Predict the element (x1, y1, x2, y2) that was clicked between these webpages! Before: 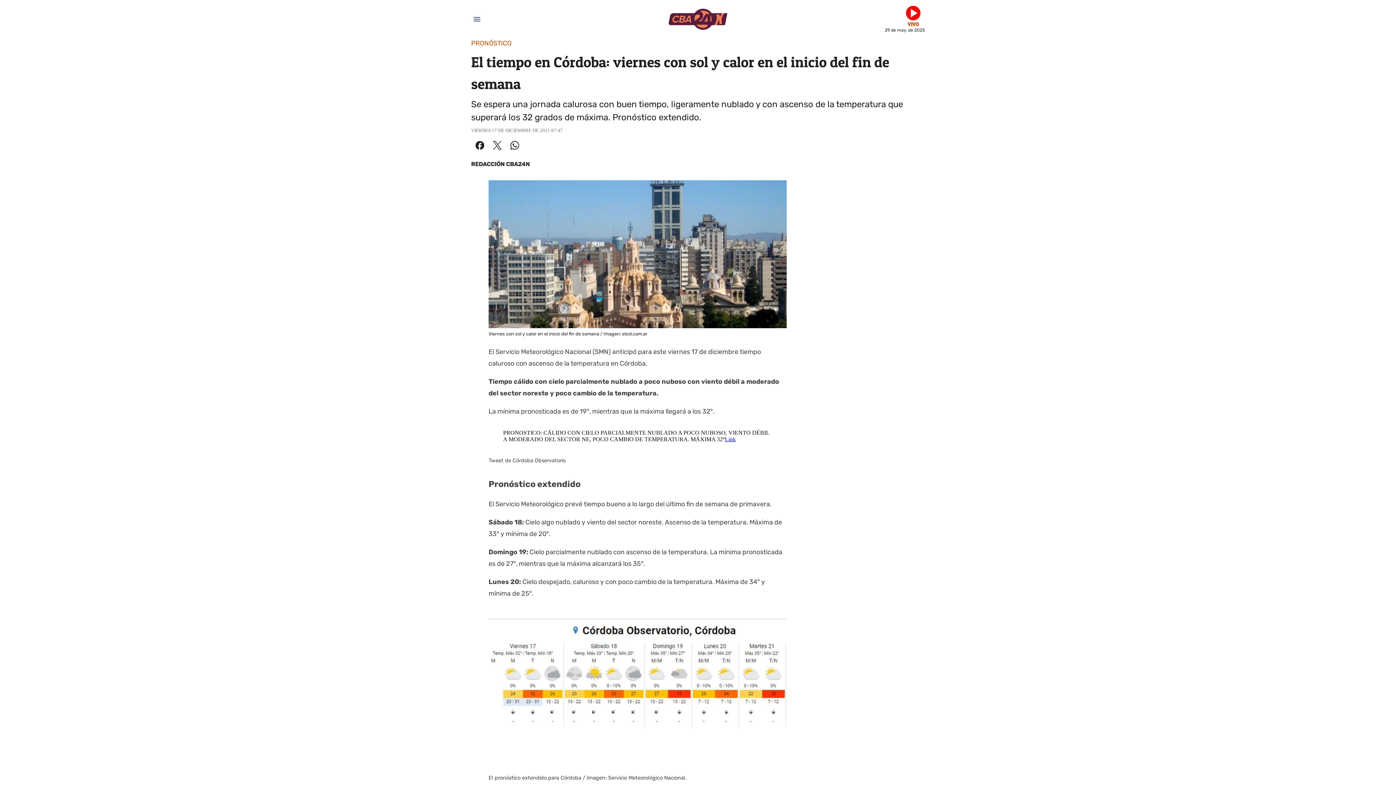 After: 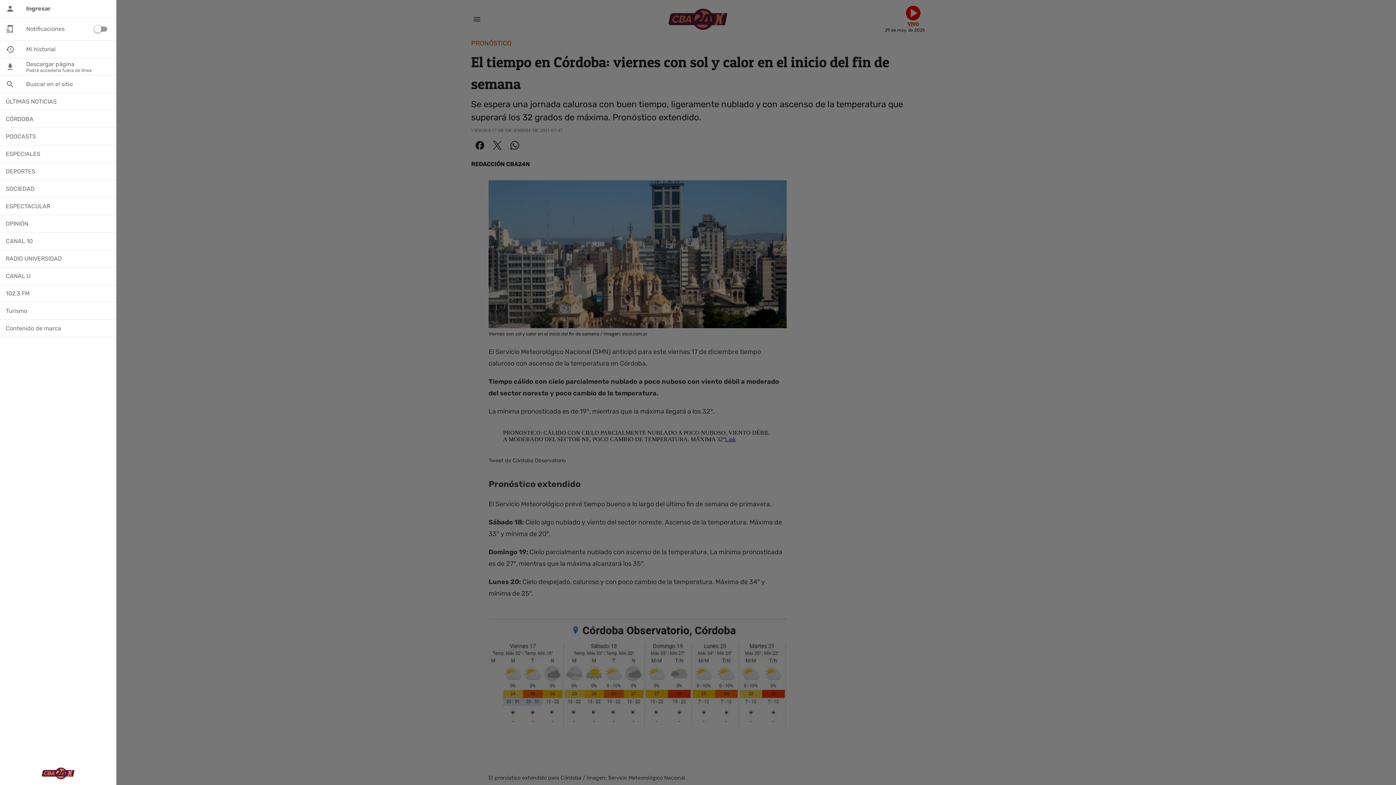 Action: label: Menú bbox: (469, 12, 484, 26)